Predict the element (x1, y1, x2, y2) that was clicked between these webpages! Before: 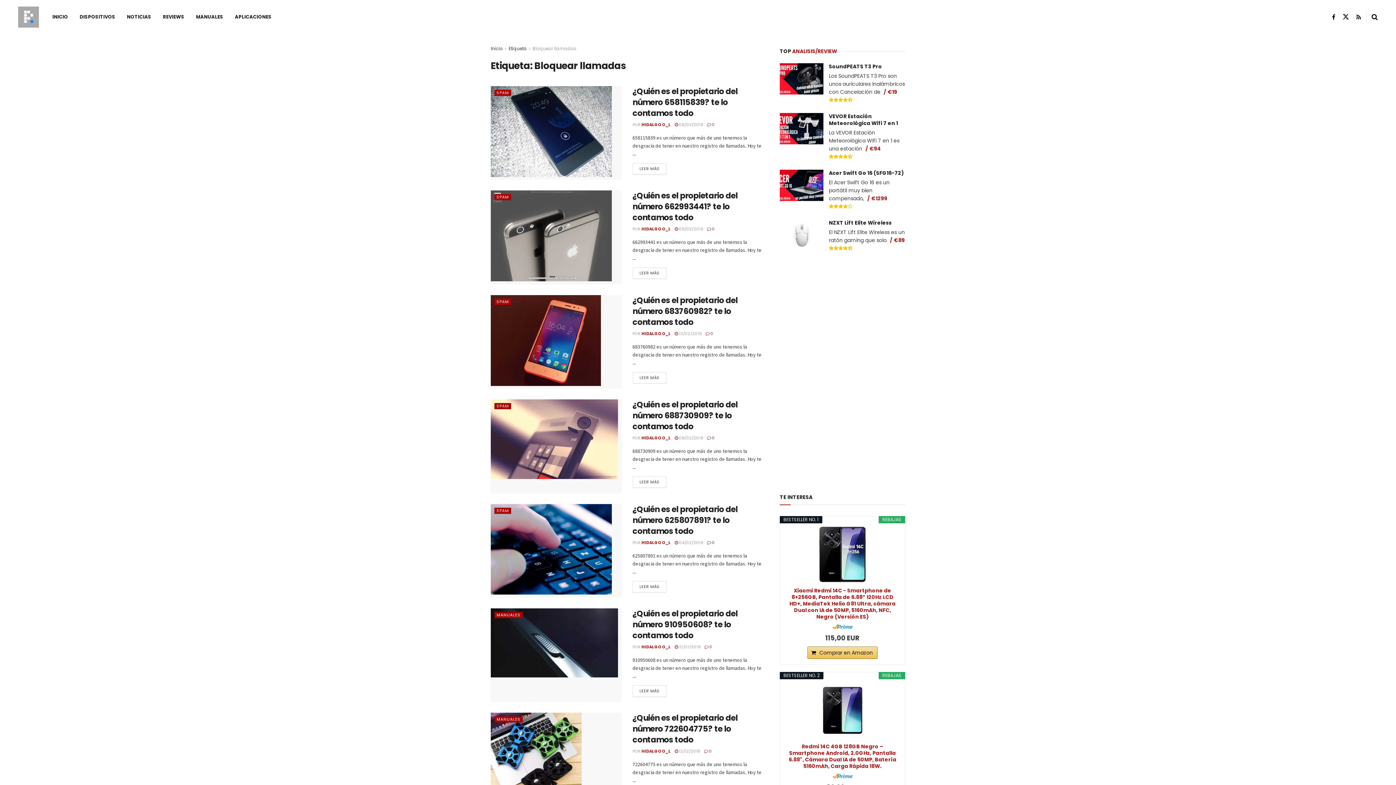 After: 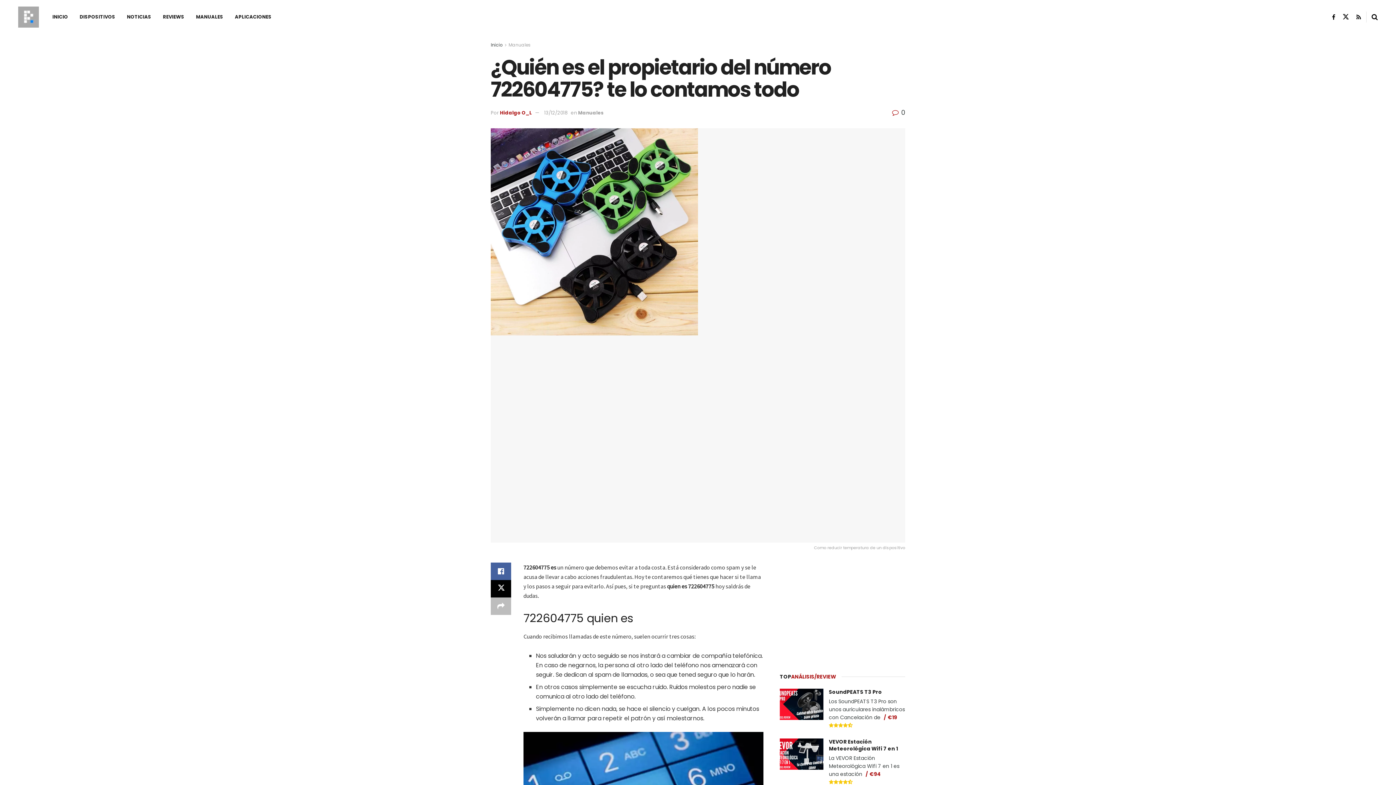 Action: label:  0 bbox: (704, 748, 712, 754)